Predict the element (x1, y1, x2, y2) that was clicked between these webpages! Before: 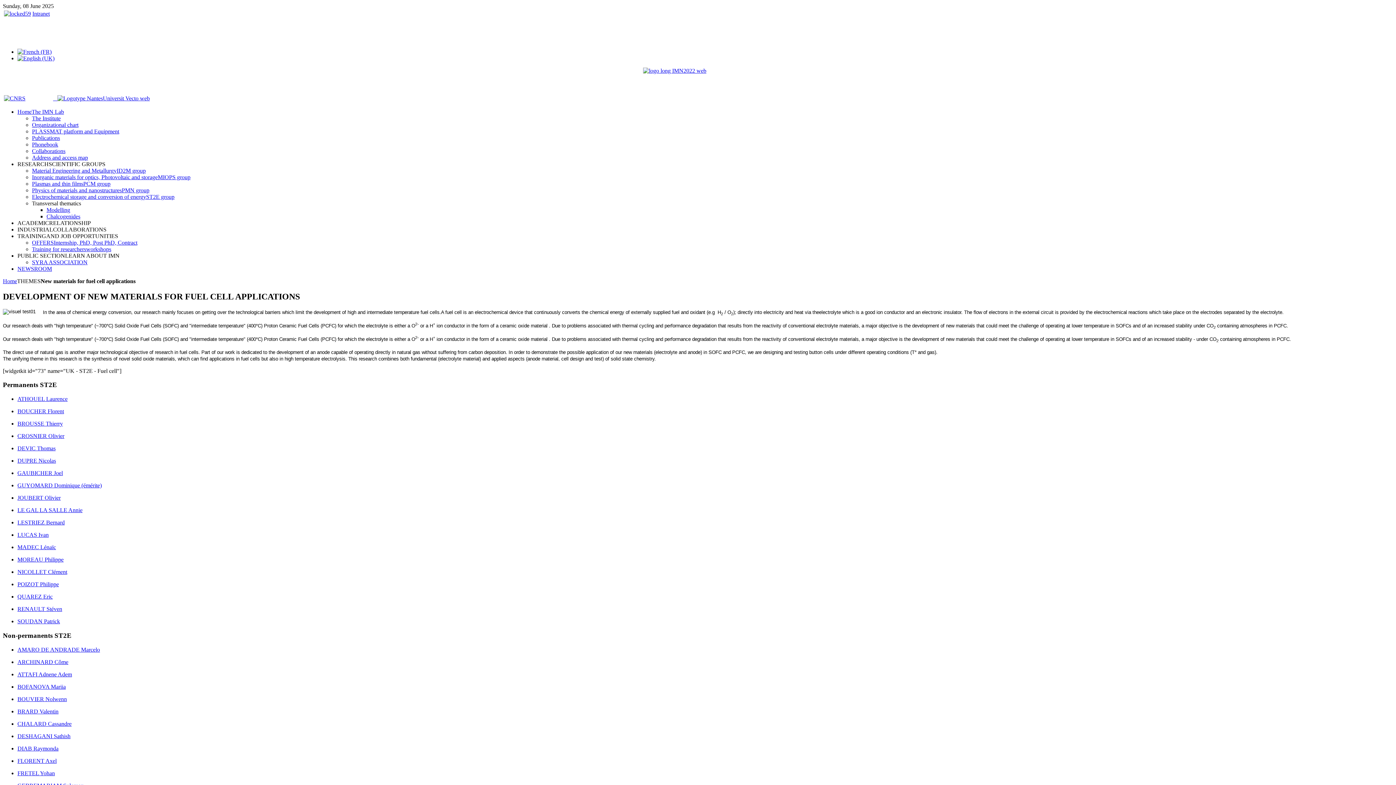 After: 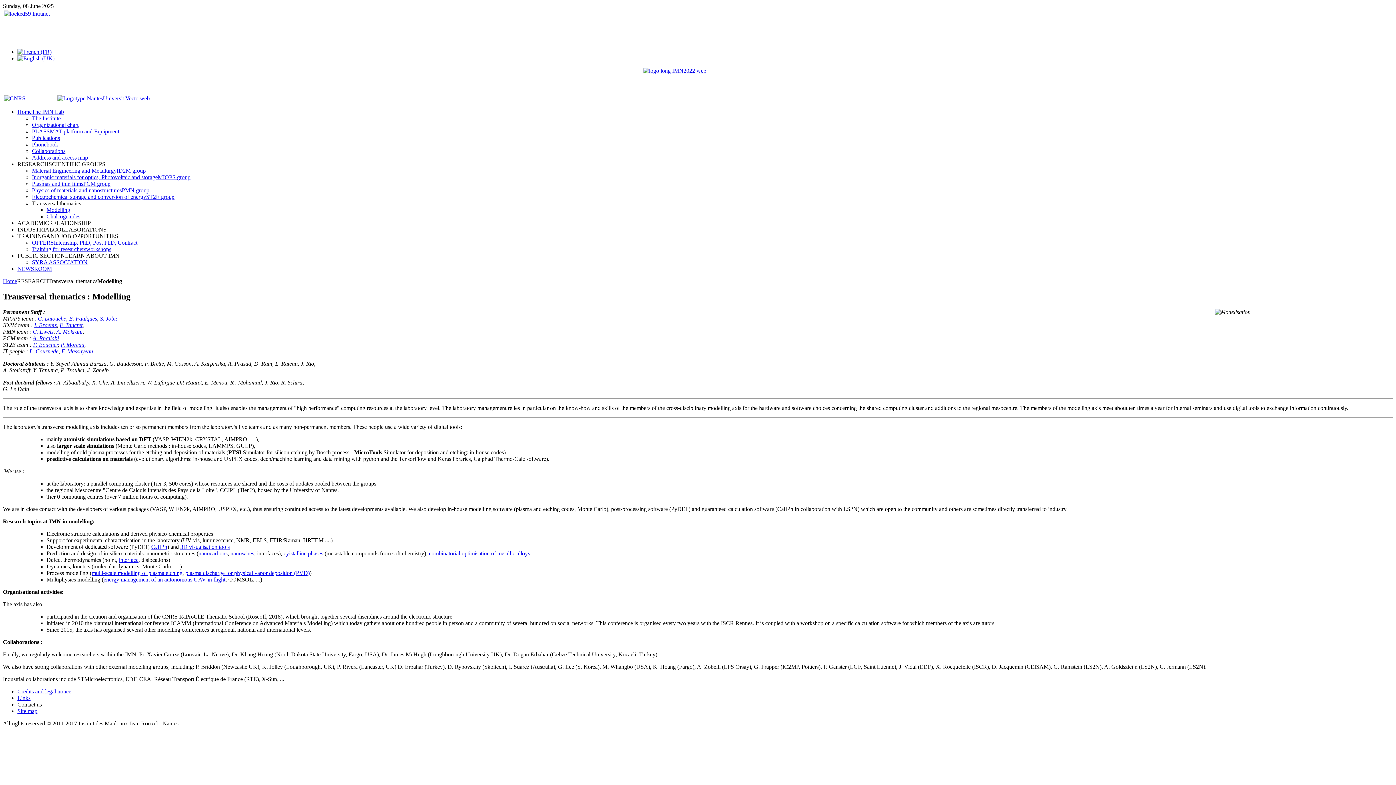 Action: bbox: (46, 206, 70, 213) label: Modelling